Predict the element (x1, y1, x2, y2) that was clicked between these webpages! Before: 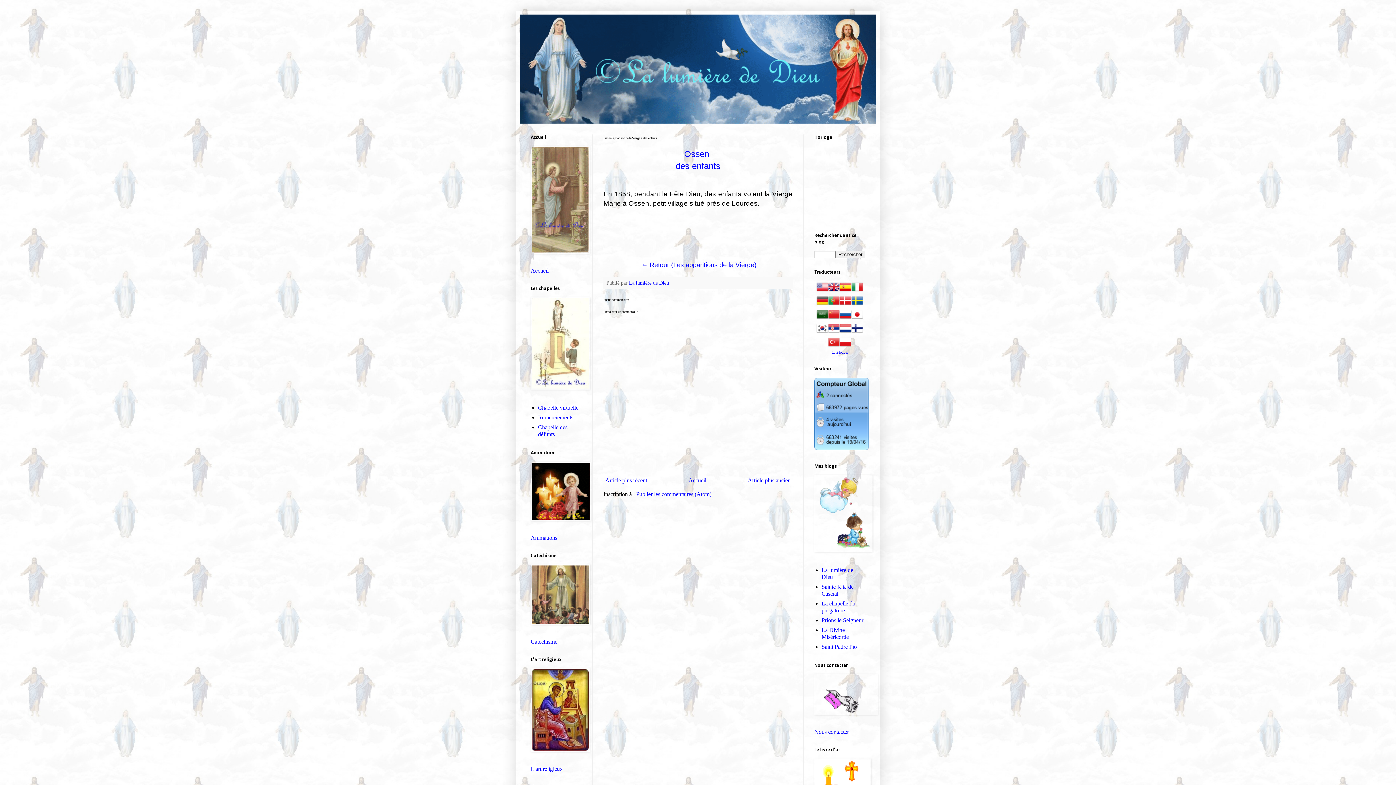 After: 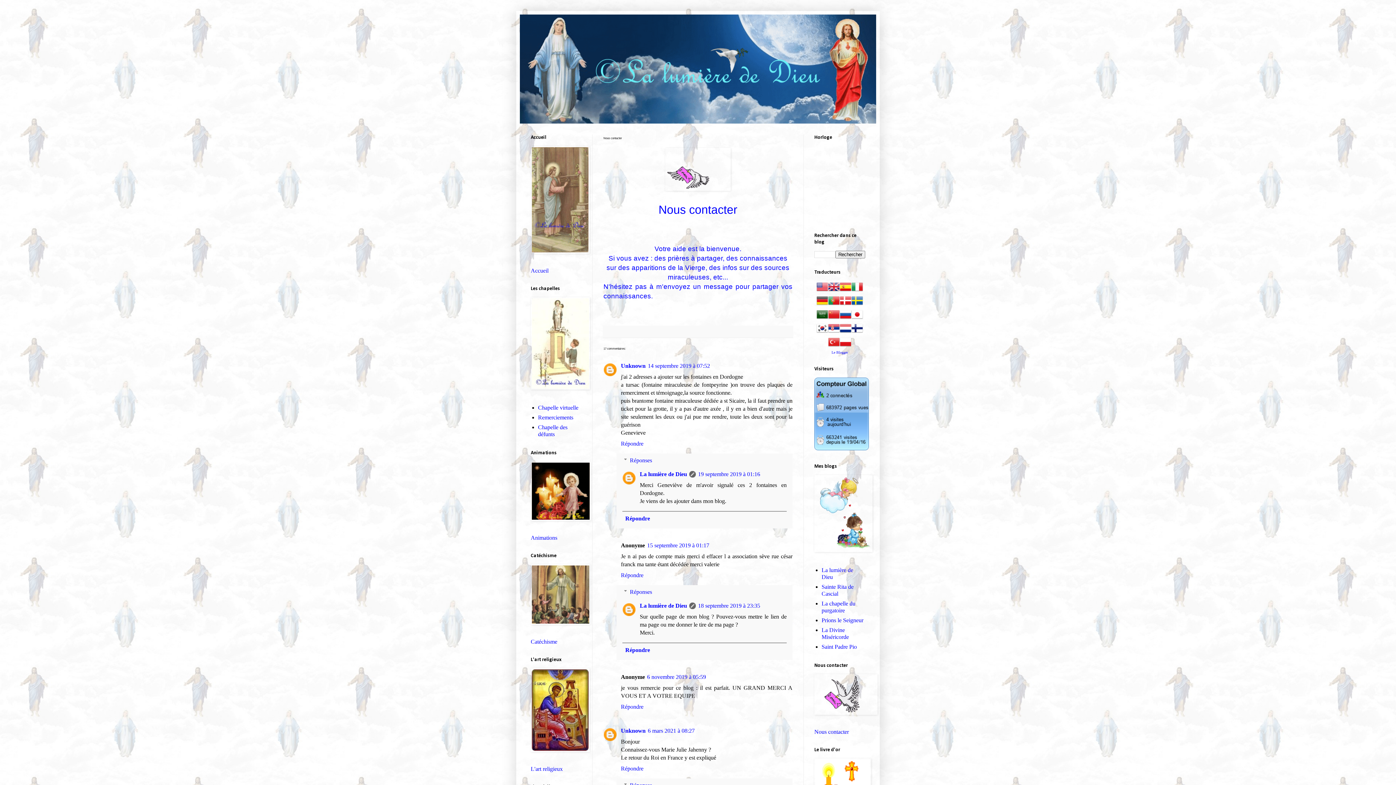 Action: bbox: (814, 729, 849, 735) label: Nous contacter